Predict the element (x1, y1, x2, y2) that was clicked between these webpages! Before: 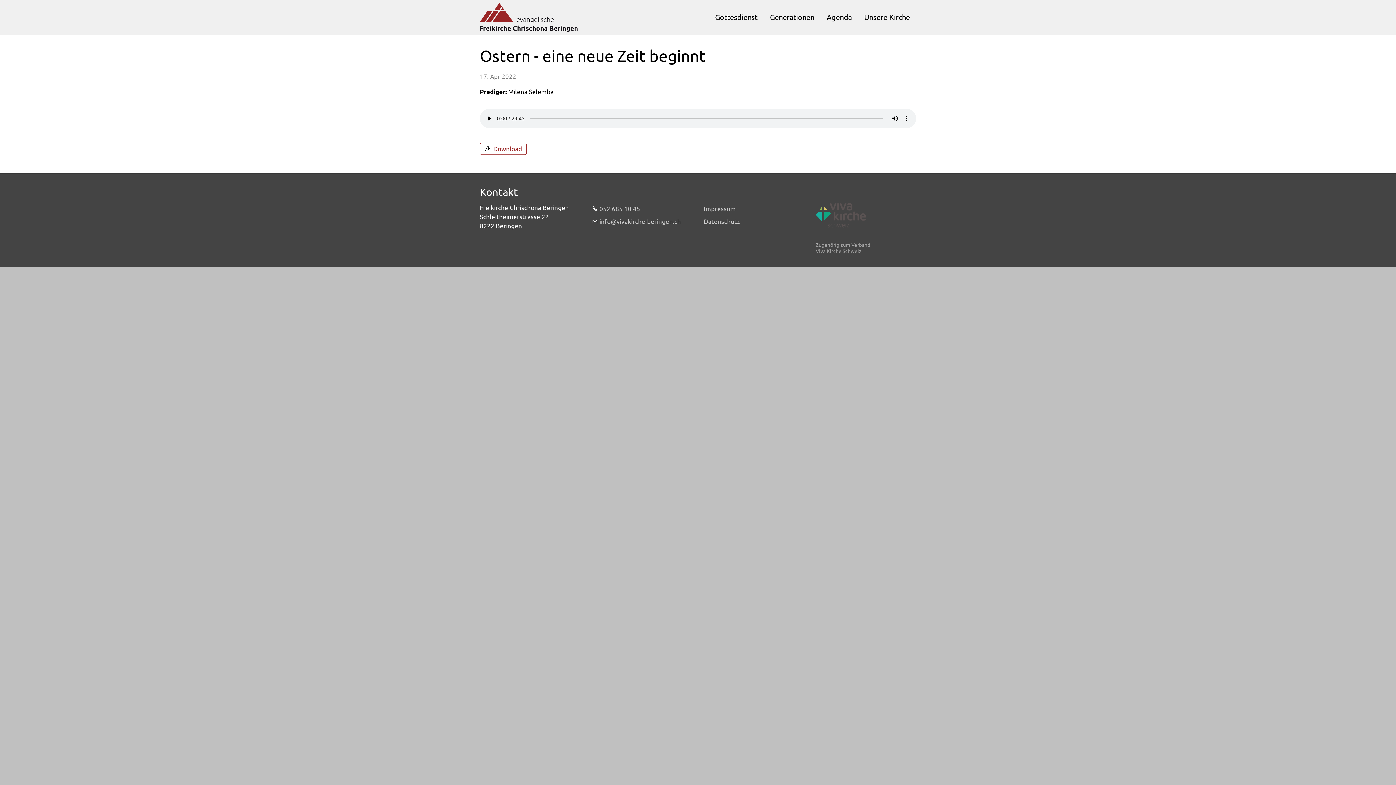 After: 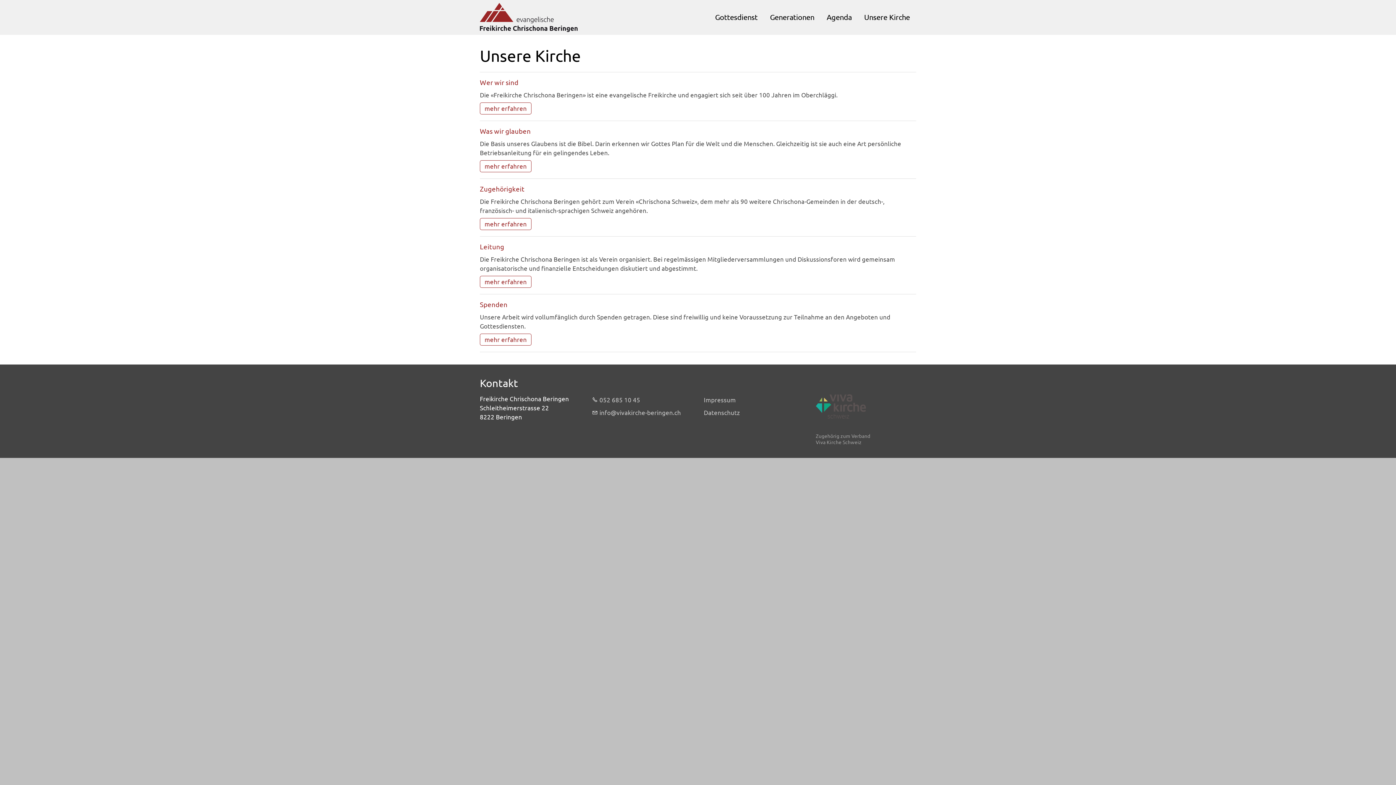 Action: bbox: (858, 8, 916, 26) label: Unsere Kirche